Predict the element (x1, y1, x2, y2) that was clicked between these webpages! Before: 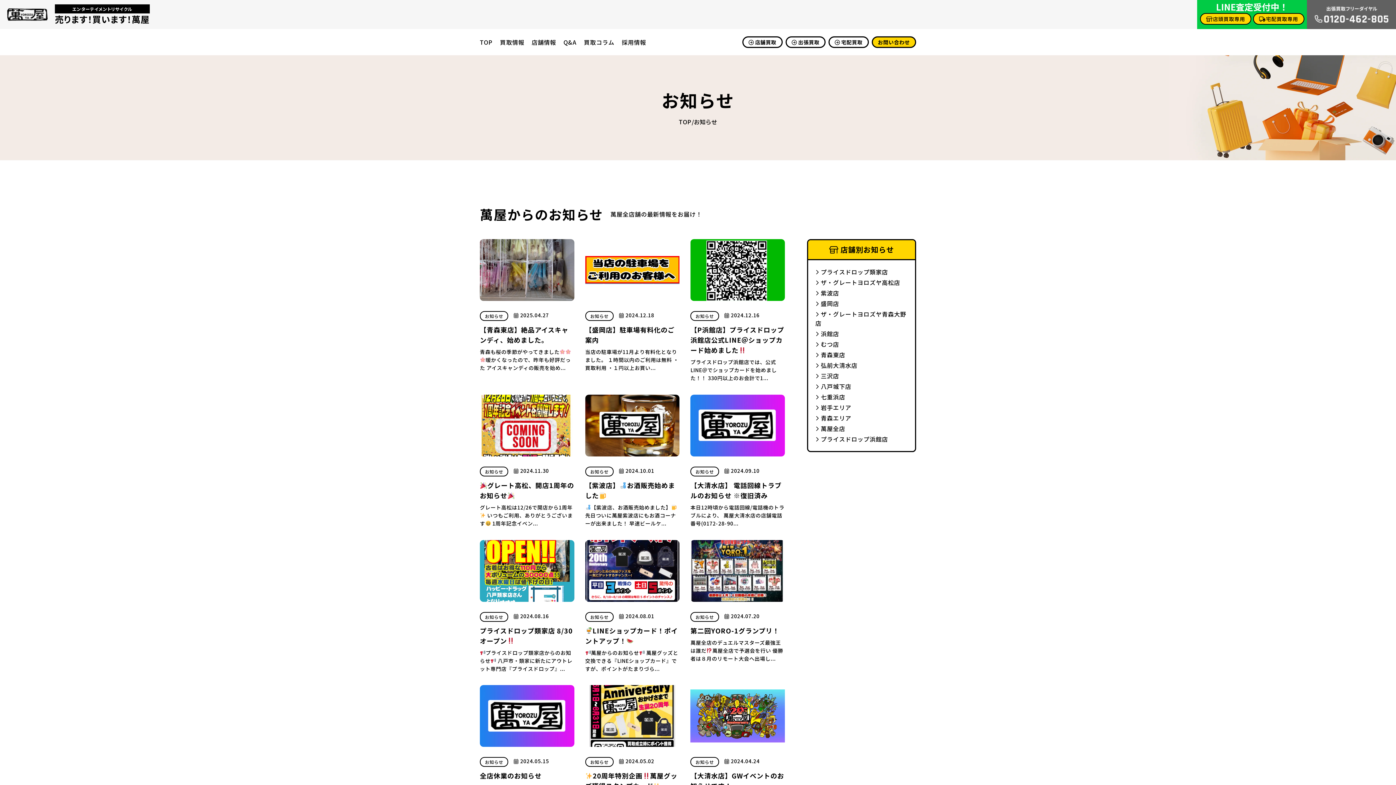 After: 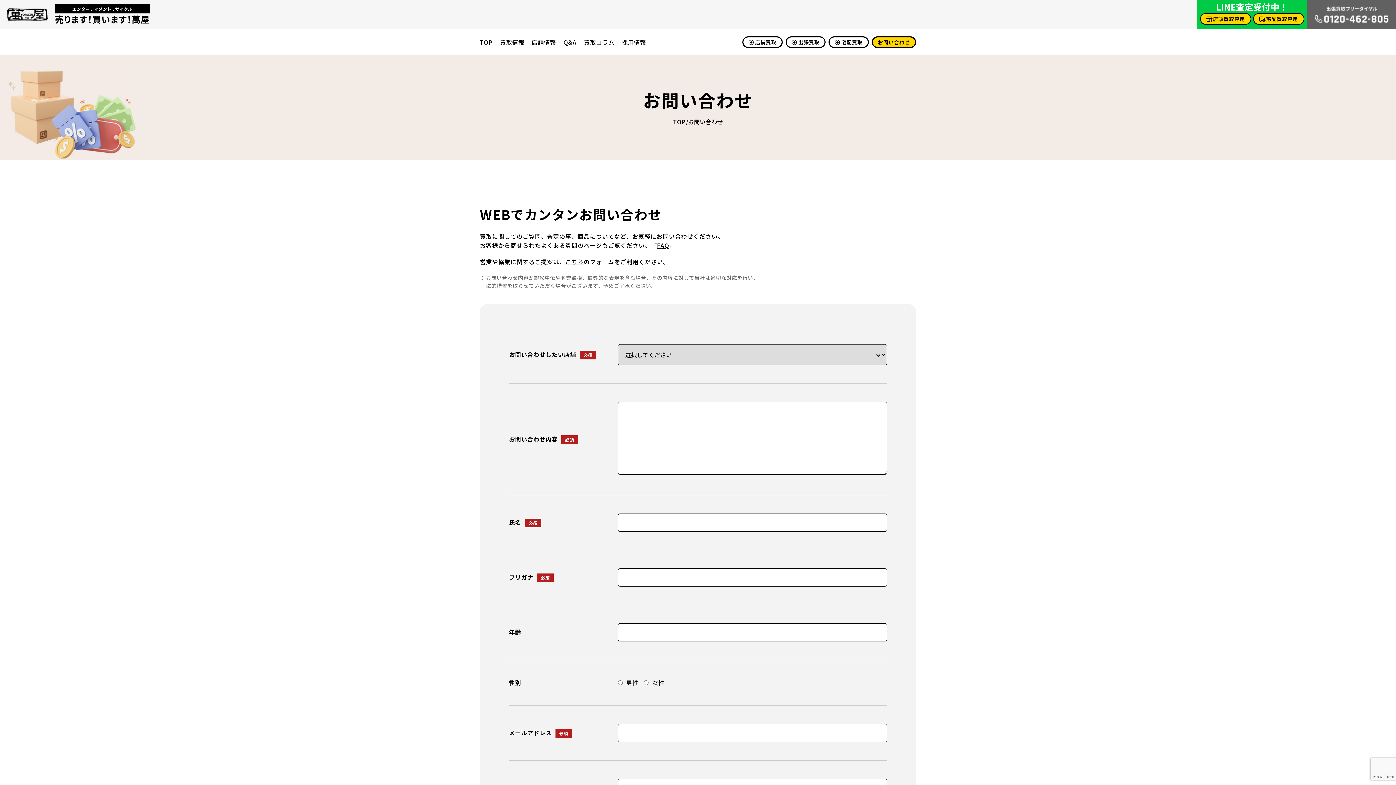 Action: bbox: (871, 36, 916, 48) label: お問い合わせ